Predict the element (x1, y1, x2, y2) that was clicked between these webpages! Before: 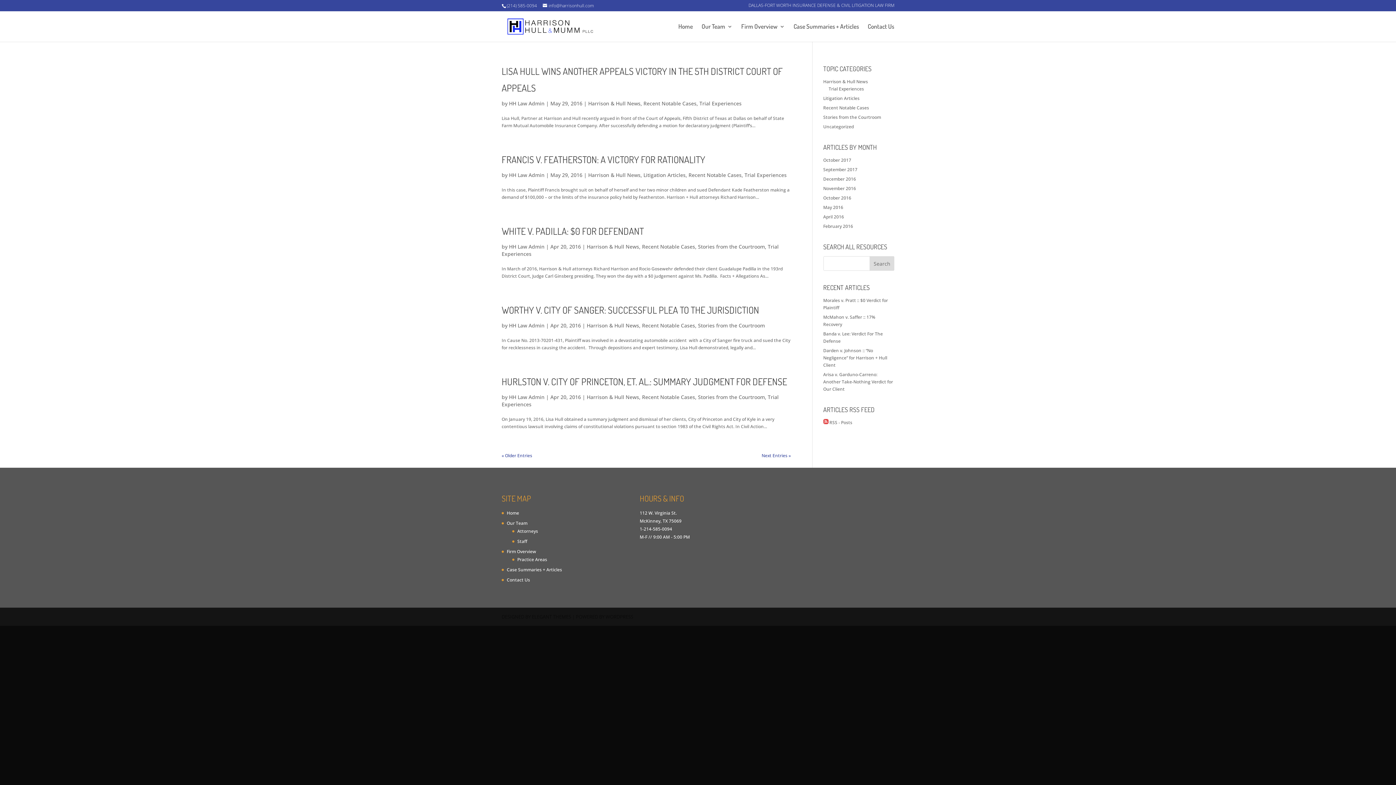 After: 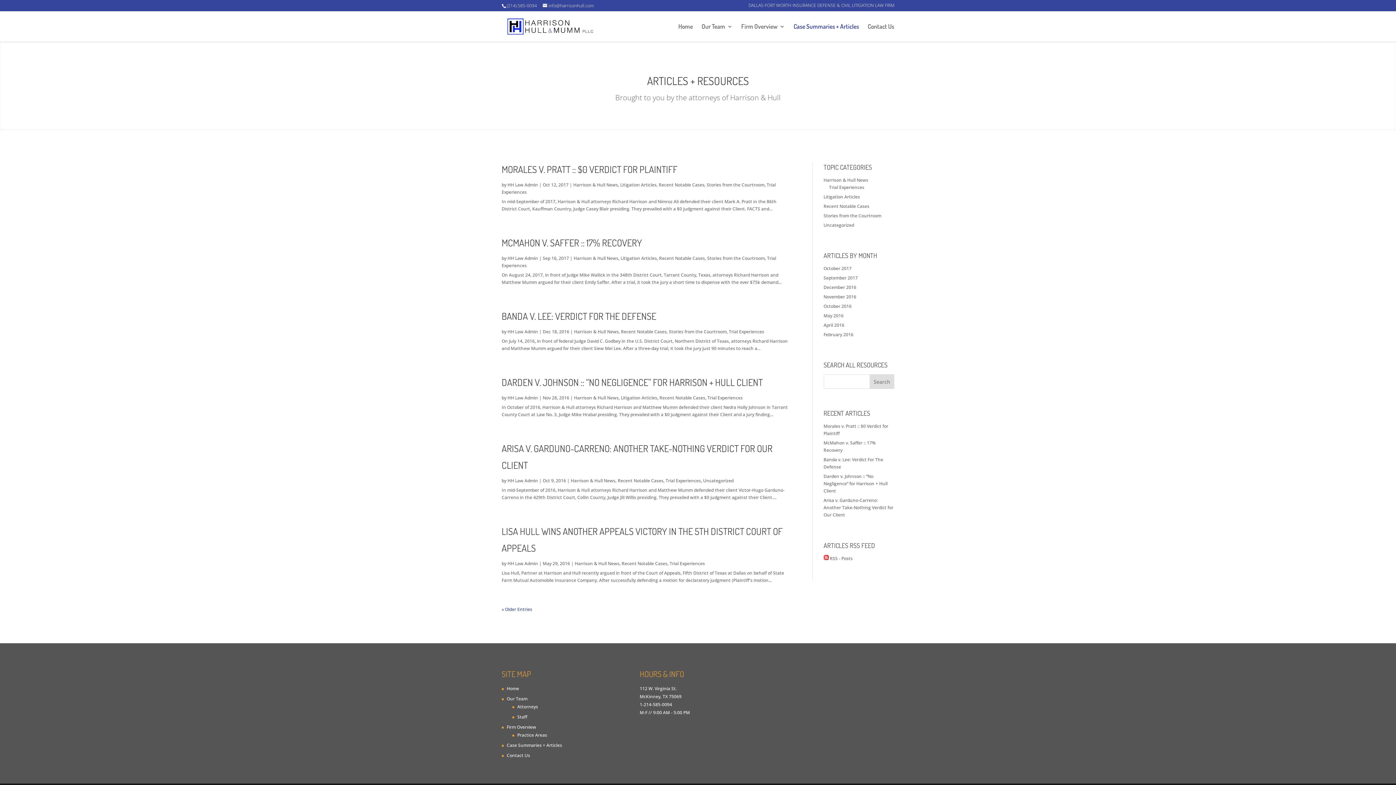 Action: label: Case Summaries + Articles bbox: (506, 566, 562, 573)